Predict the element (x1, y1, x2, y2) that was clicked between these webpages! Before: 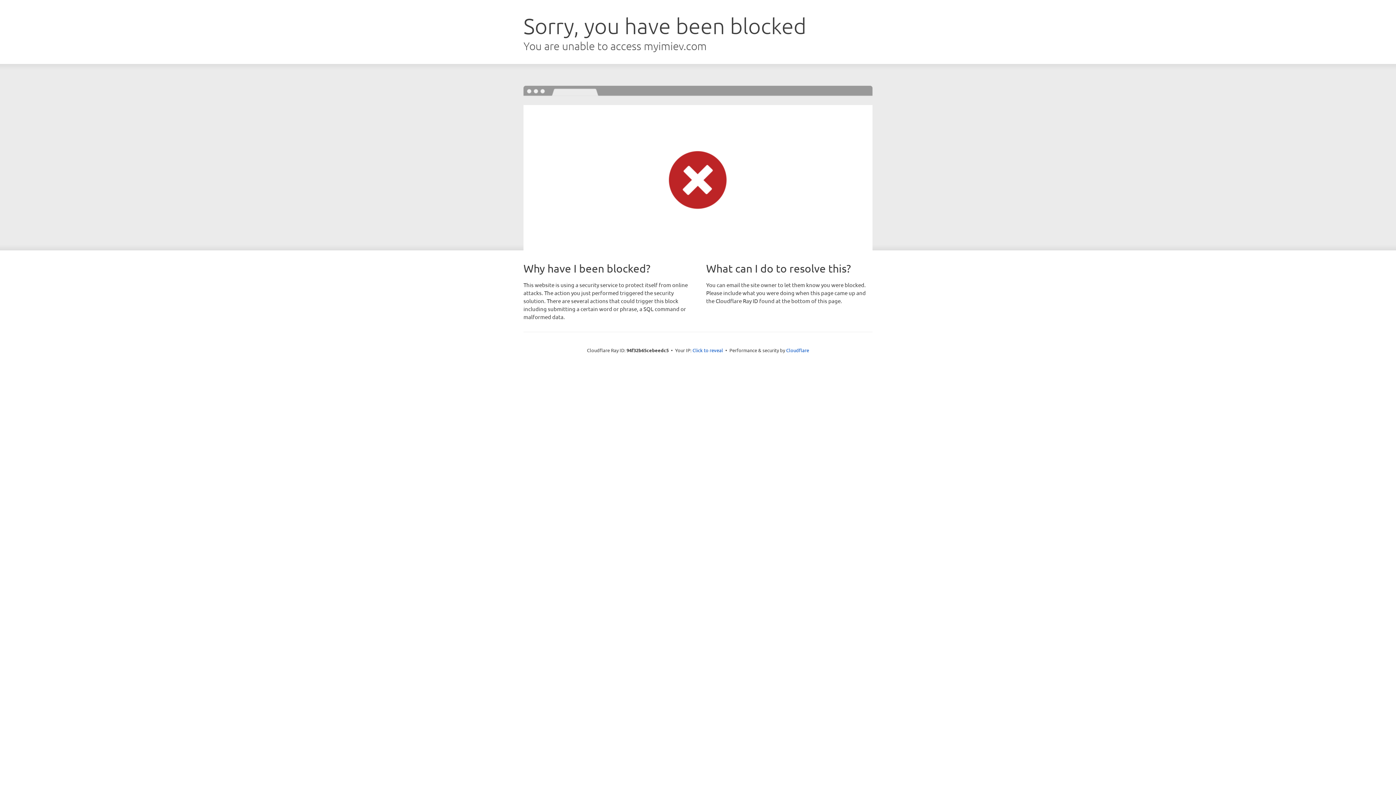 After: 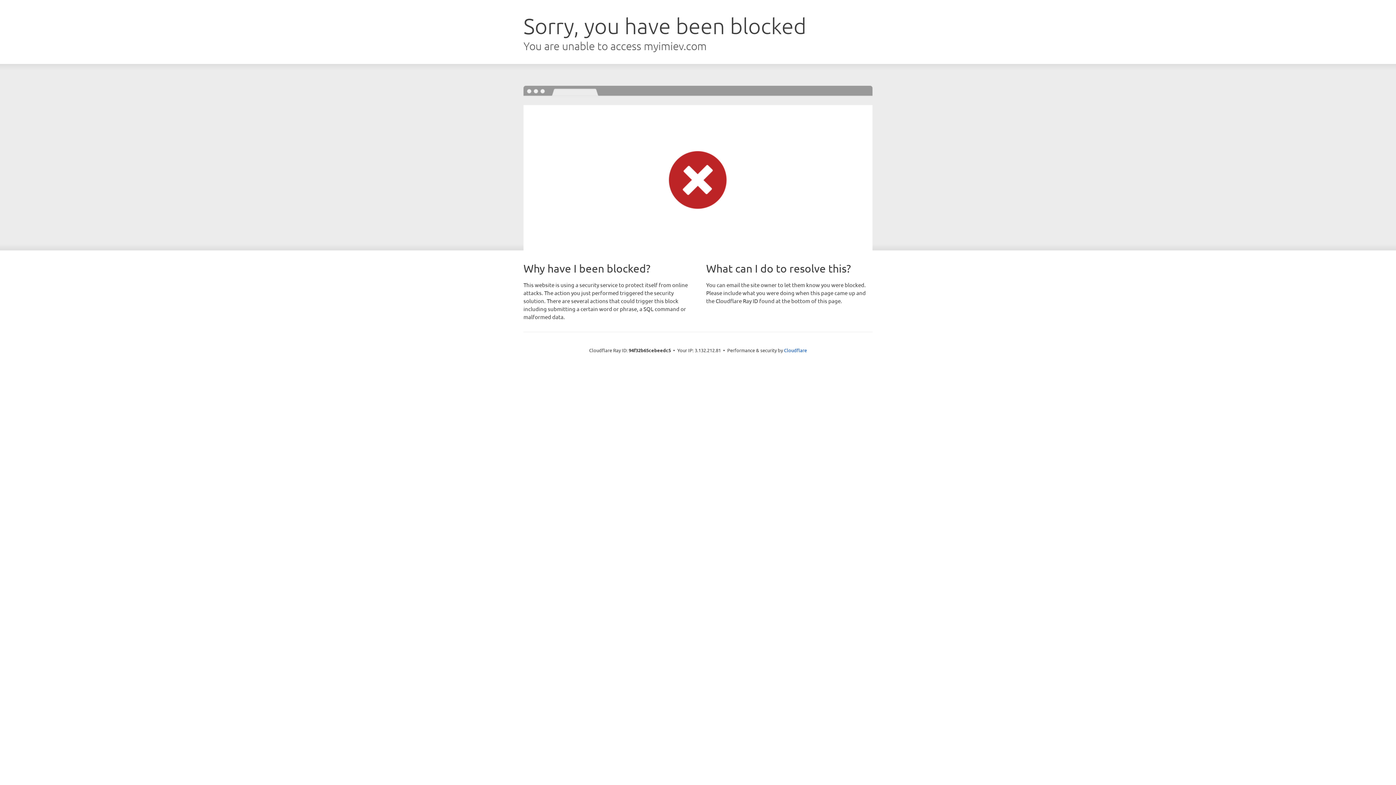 Action: bbox: (692, 346, 723, 353) label: Click to reveal